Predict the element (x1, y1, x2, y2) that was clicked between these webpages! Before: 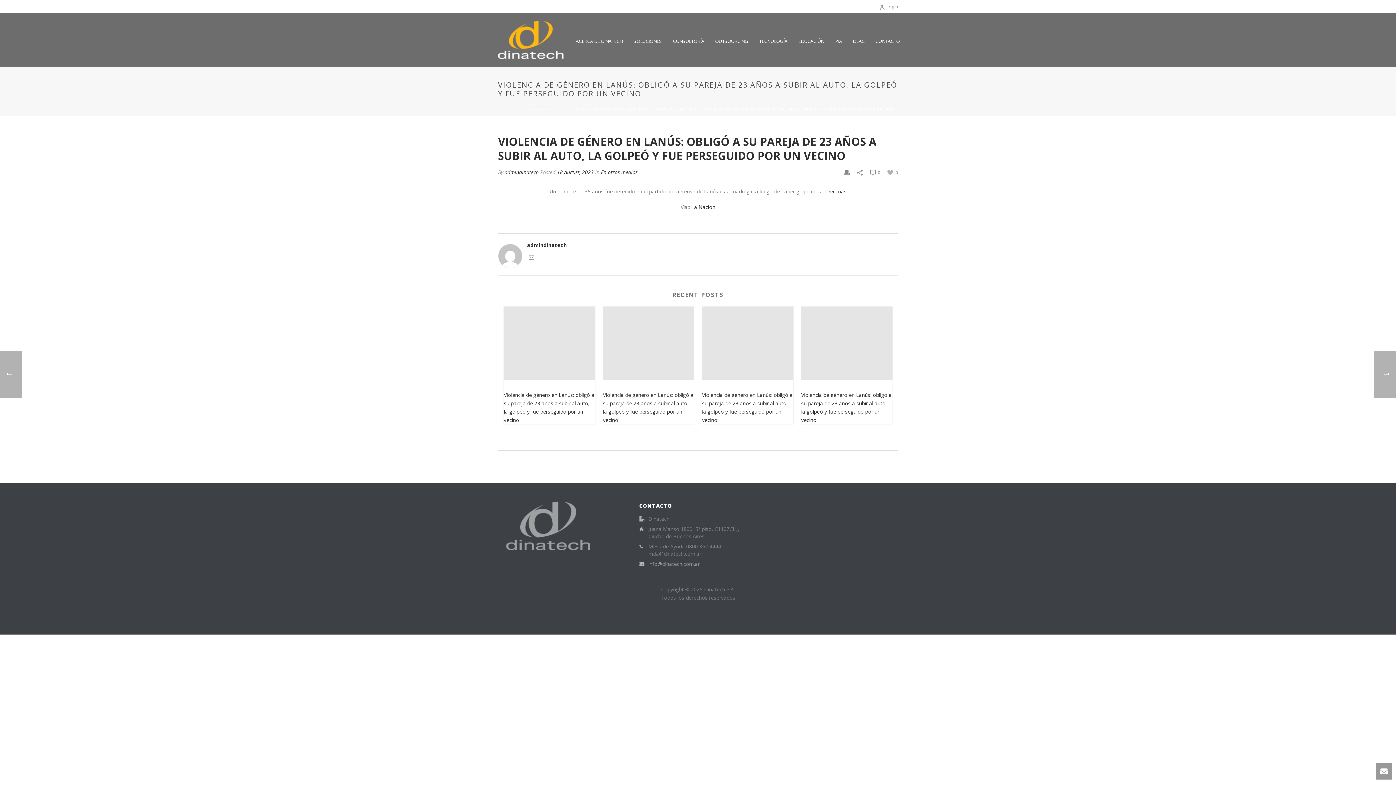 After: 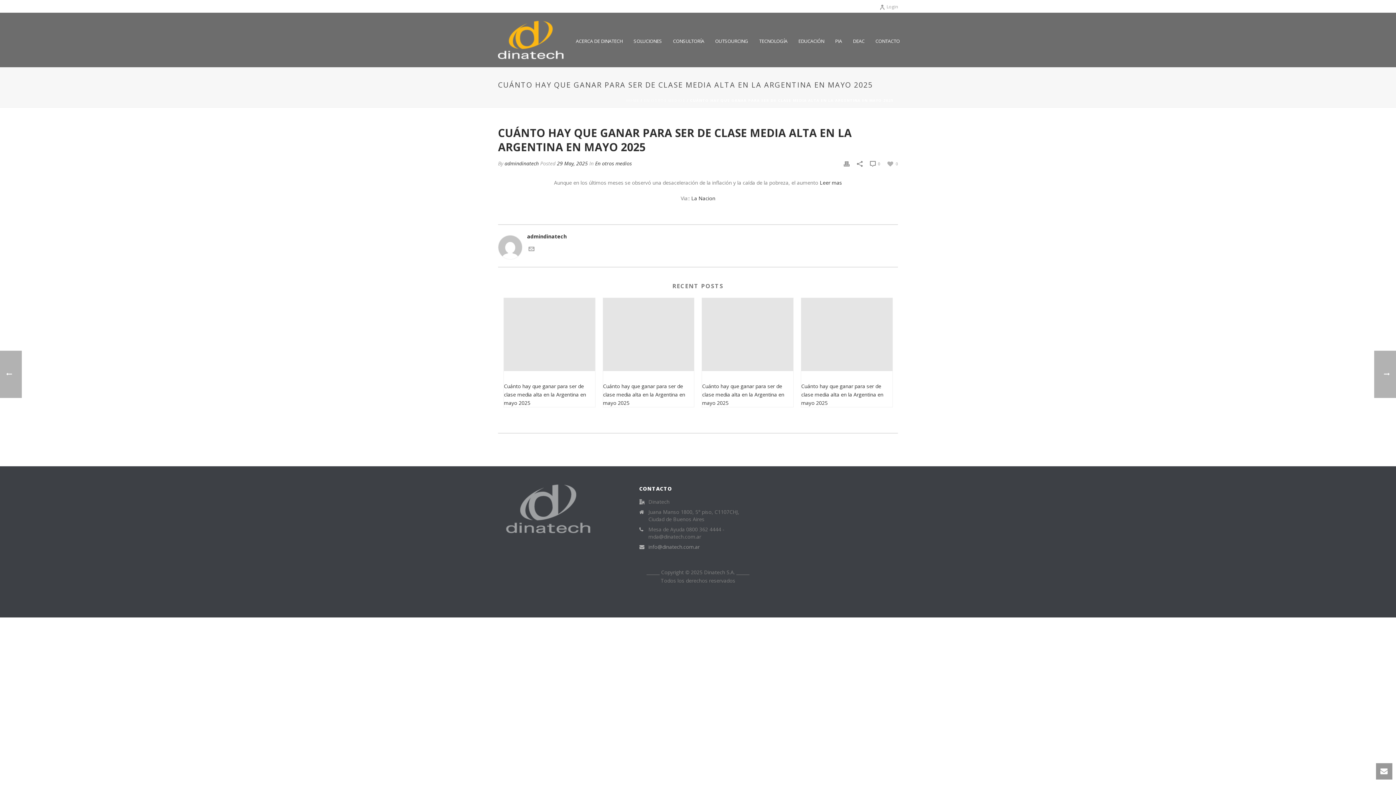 Action: bbox: (801, 306, 892, 380)